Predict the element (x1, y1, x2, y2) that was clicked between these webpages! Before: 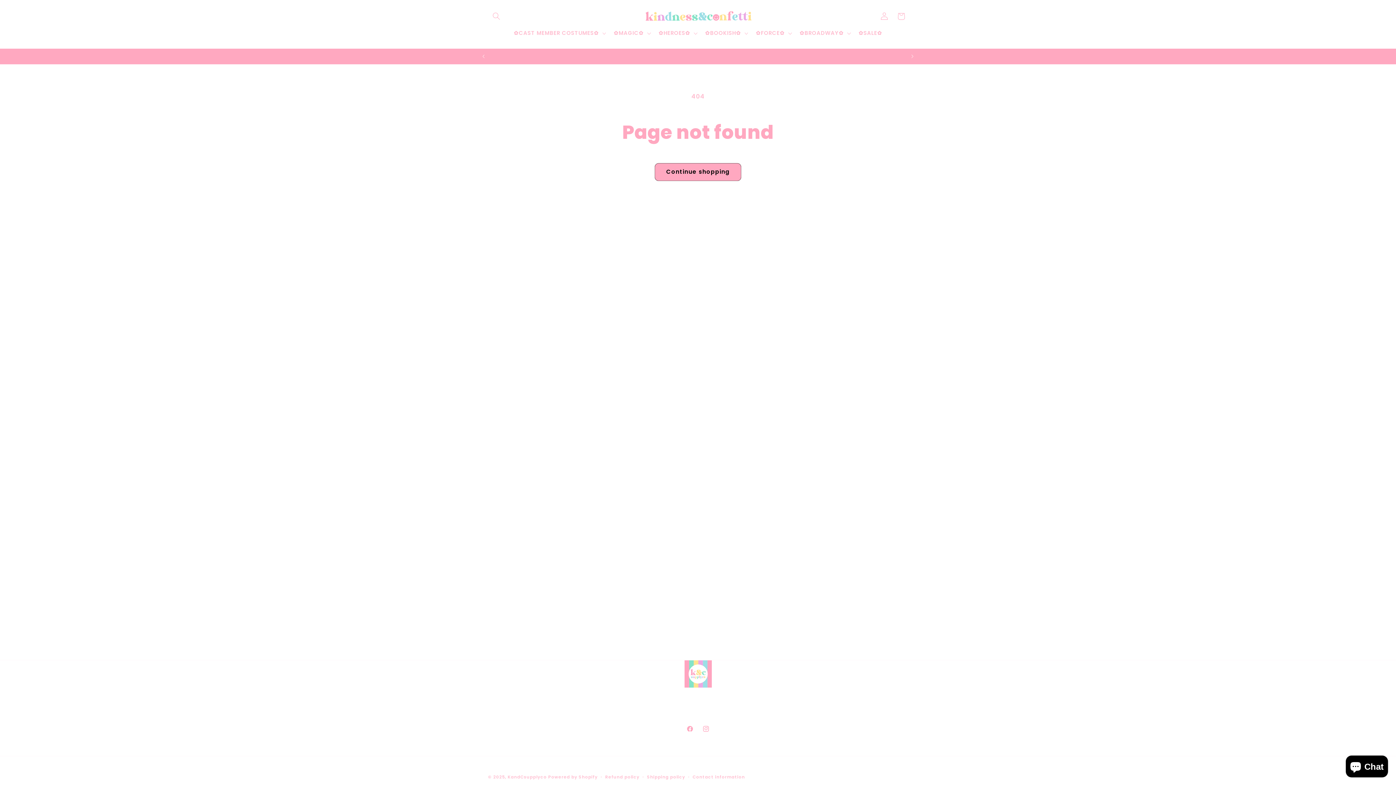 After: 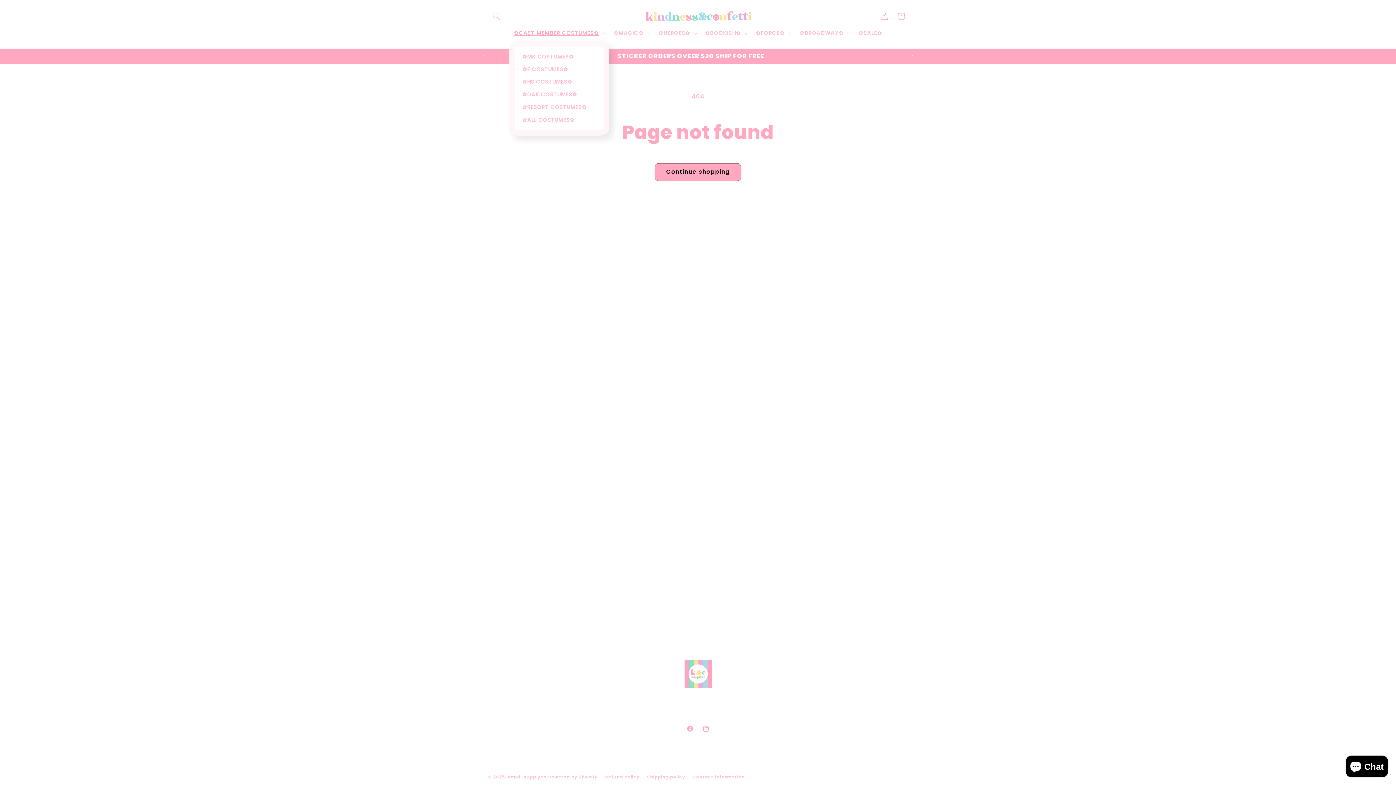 Action: label: ✿CAST MEMBER COSTUMES✿ bbox: (509, 25, 609, 41)